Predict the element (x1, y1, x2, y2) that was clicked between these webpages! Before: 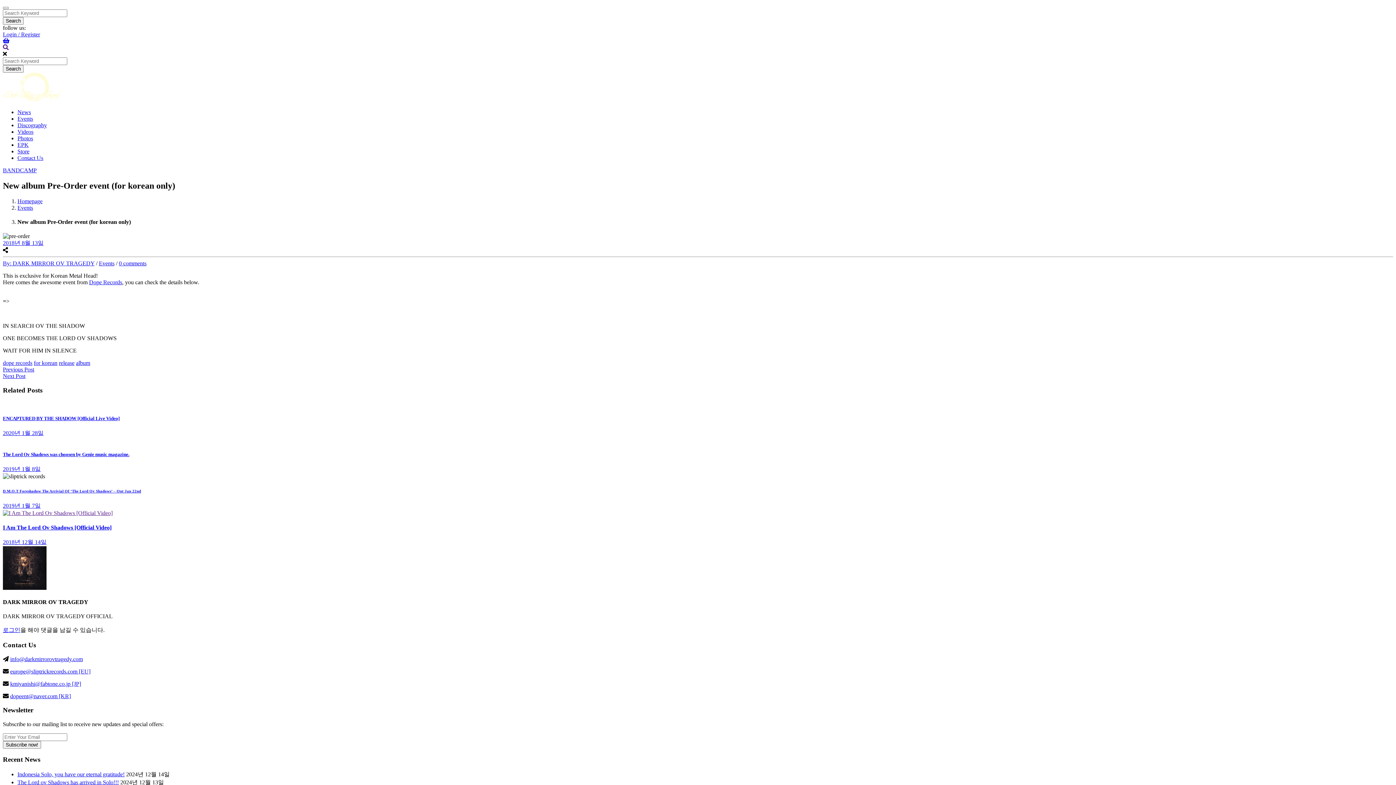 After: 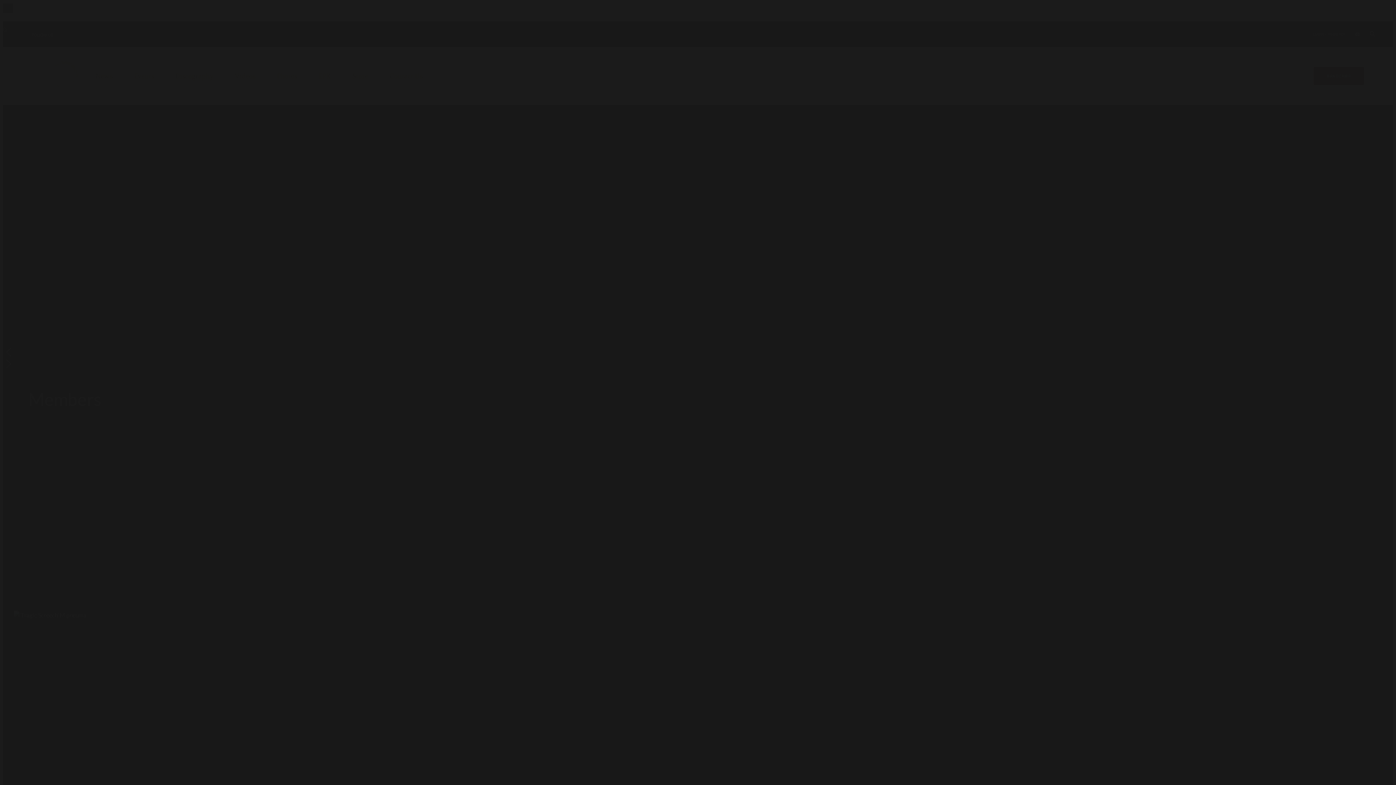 Action: bbox: (2, 260, 94, 266) label: By: DARK MIRROR OV TRAGEDY